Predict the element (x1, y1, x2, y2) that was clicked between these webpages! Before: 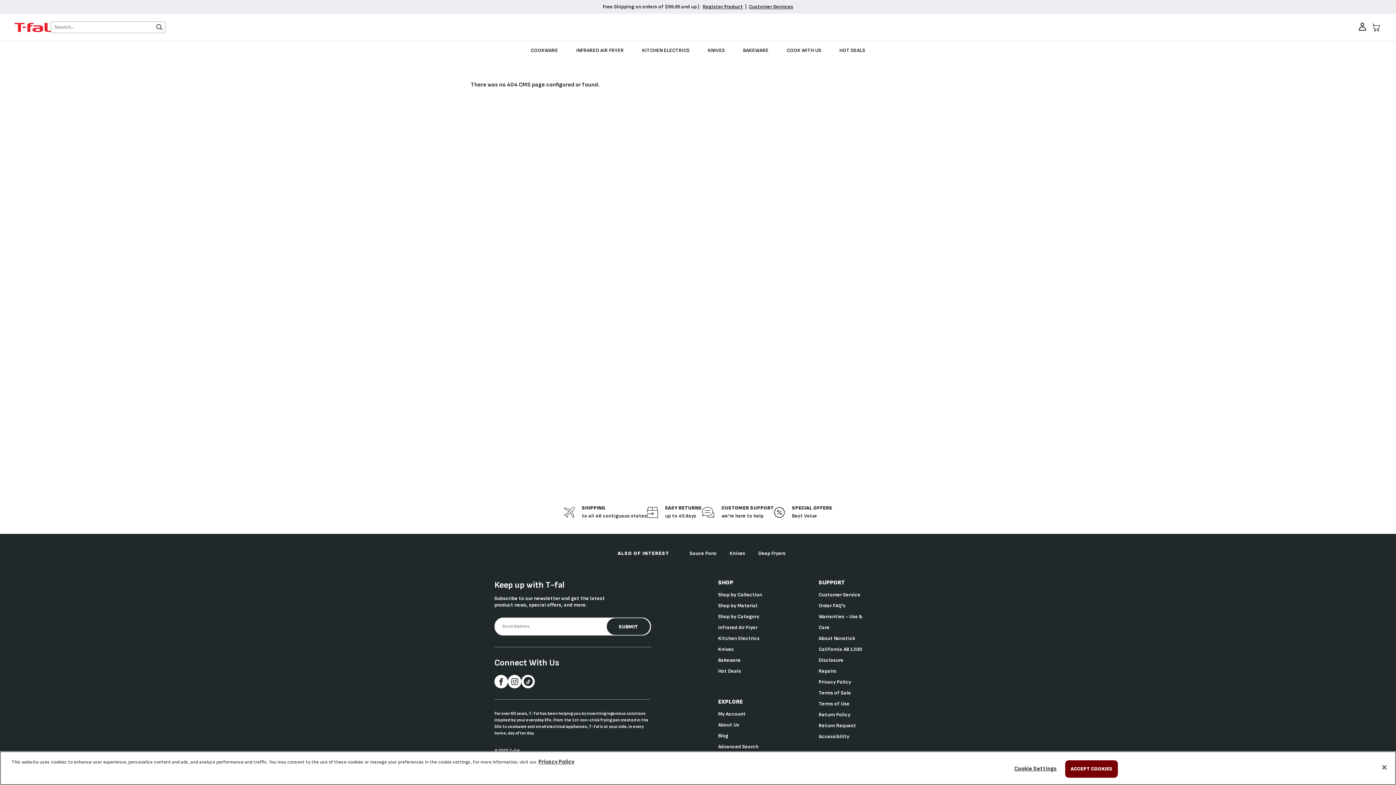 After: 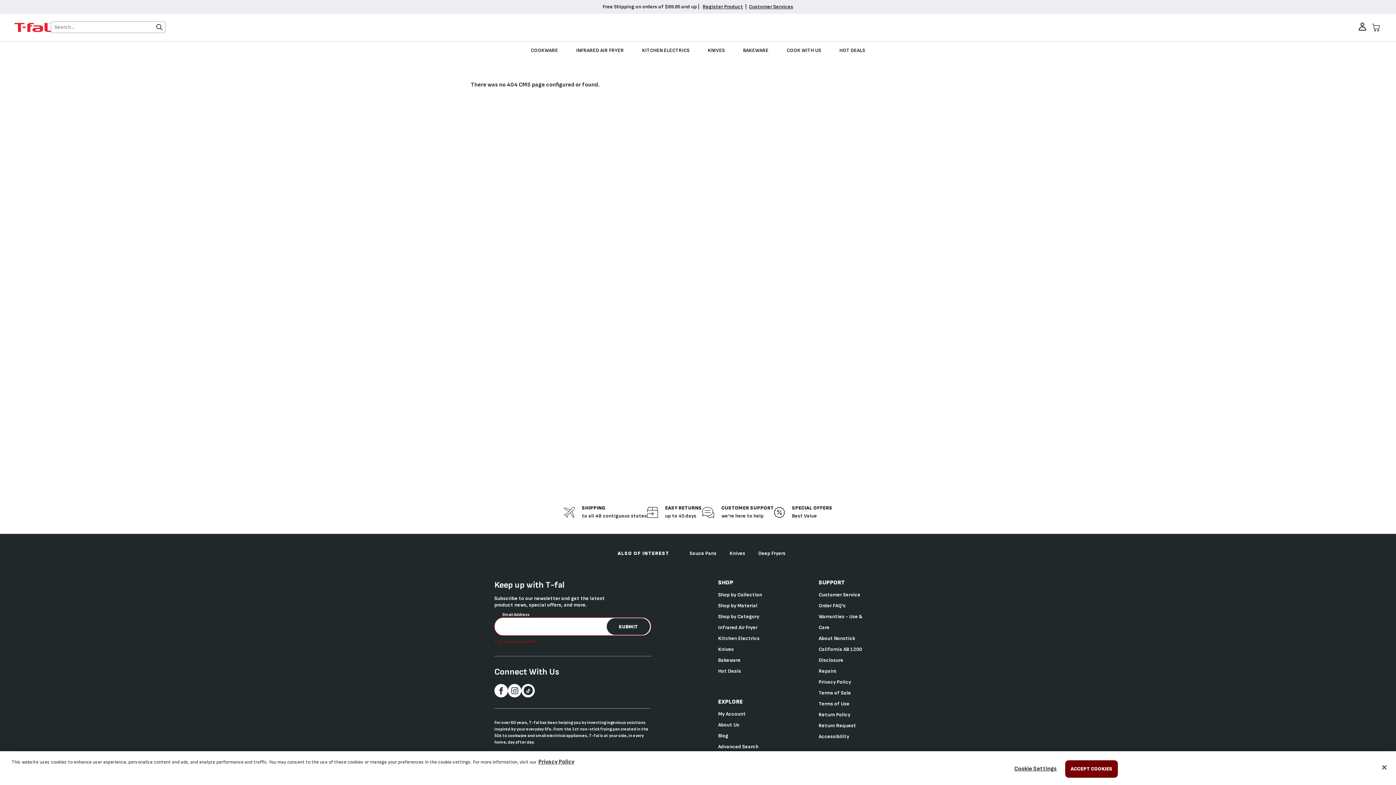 Action: bbox: (606, 618, 650, 635) label: SUBMIT